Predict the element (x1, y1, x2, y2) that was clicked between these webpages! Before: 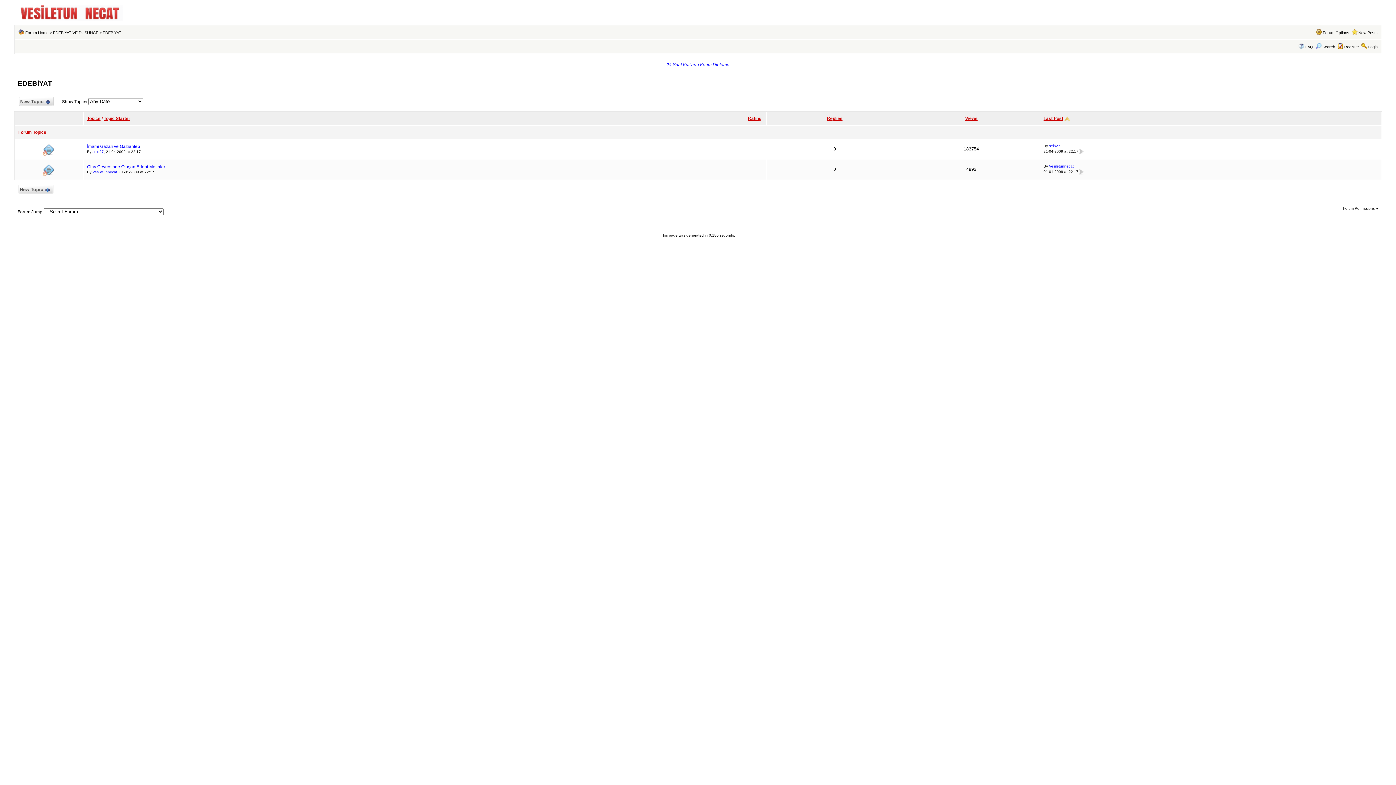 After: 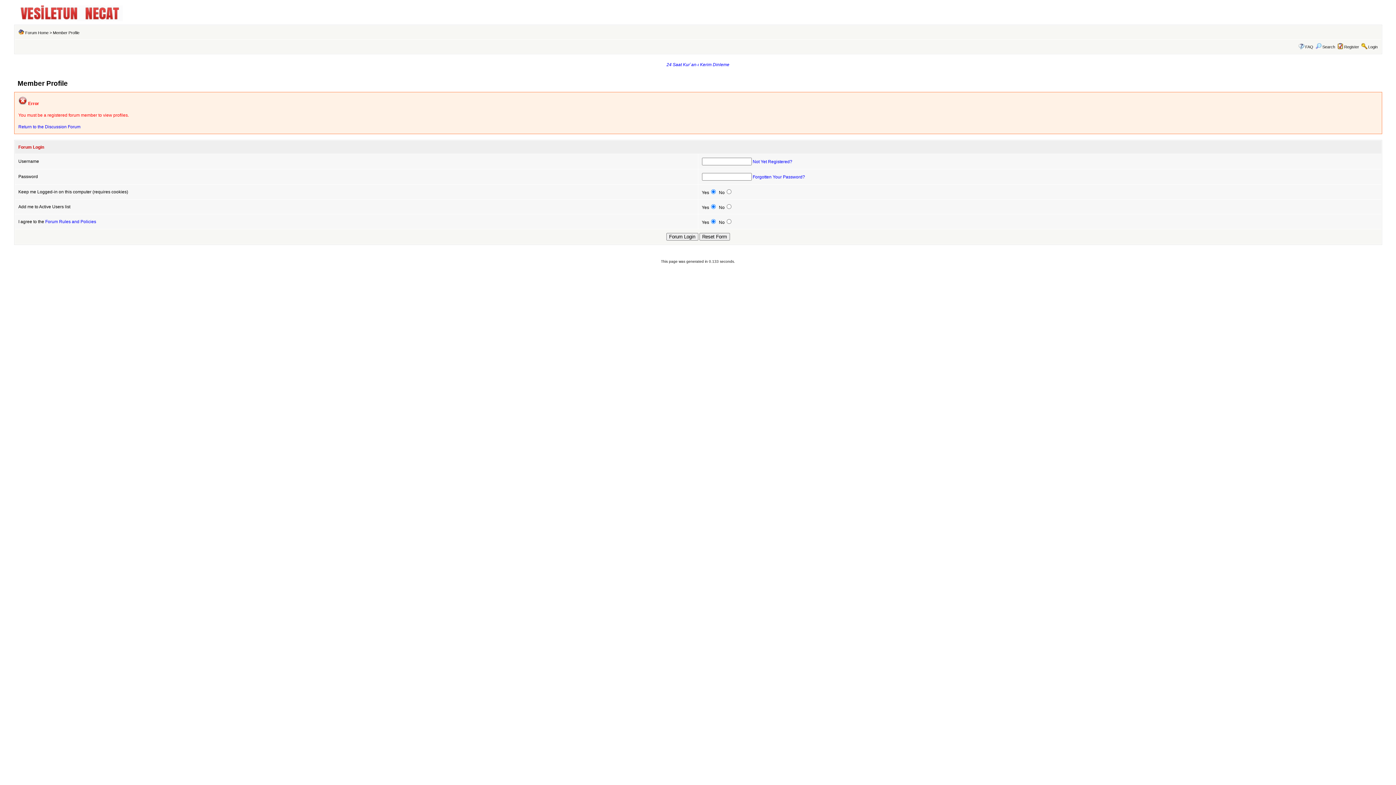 Action: bbox: (92, 149, 103, 153) label: selo27